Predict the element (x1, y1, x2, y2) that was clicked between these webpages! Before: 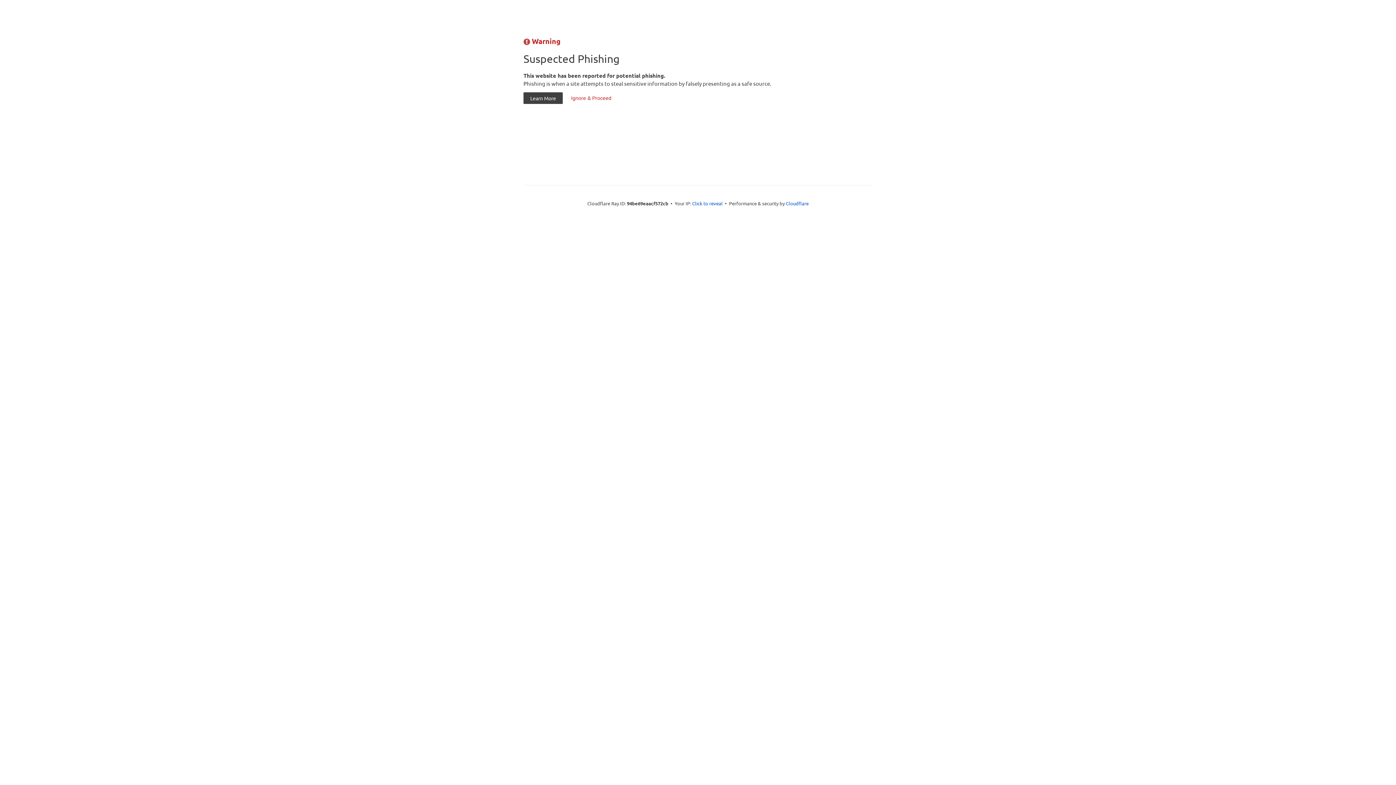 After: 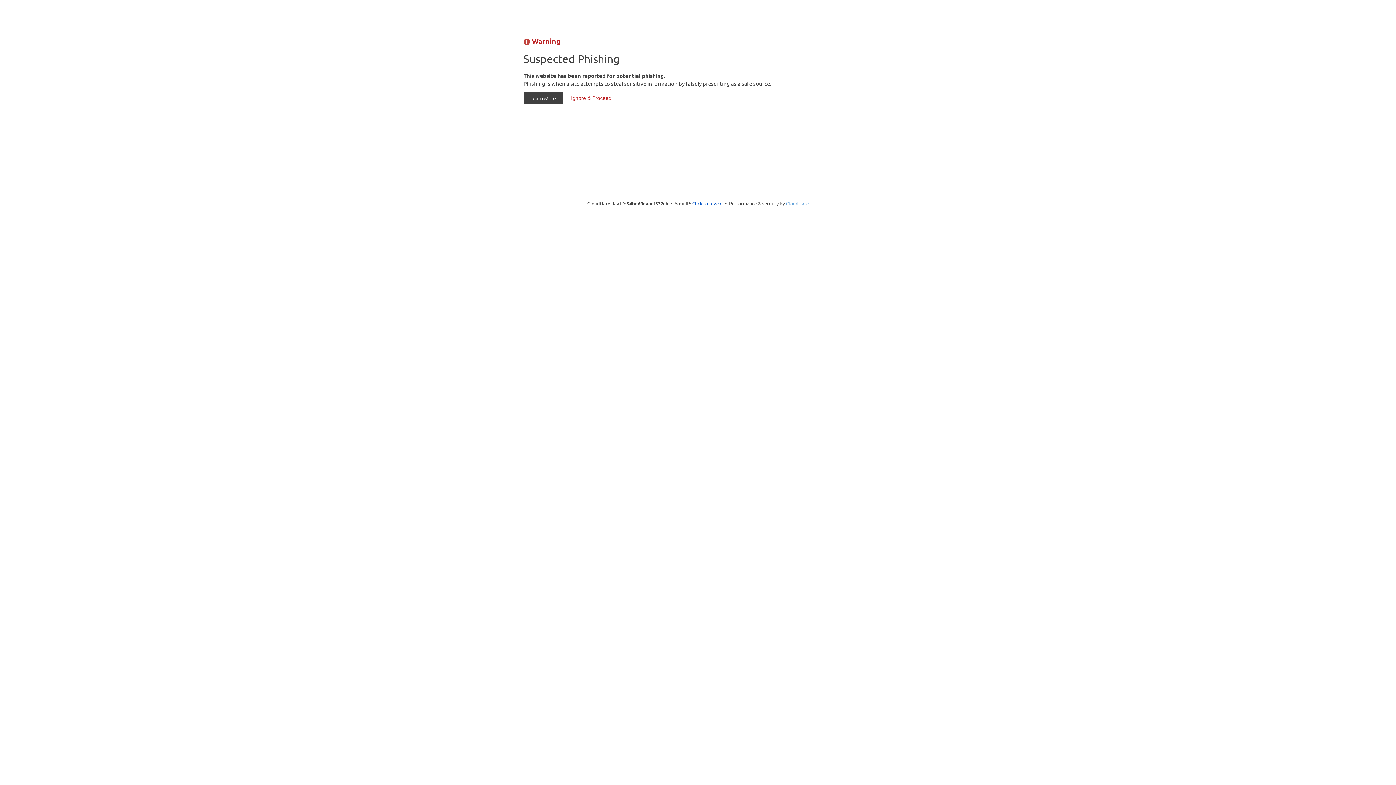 Action: label: Cloudflare bbox: (786, 200, 808, 206)